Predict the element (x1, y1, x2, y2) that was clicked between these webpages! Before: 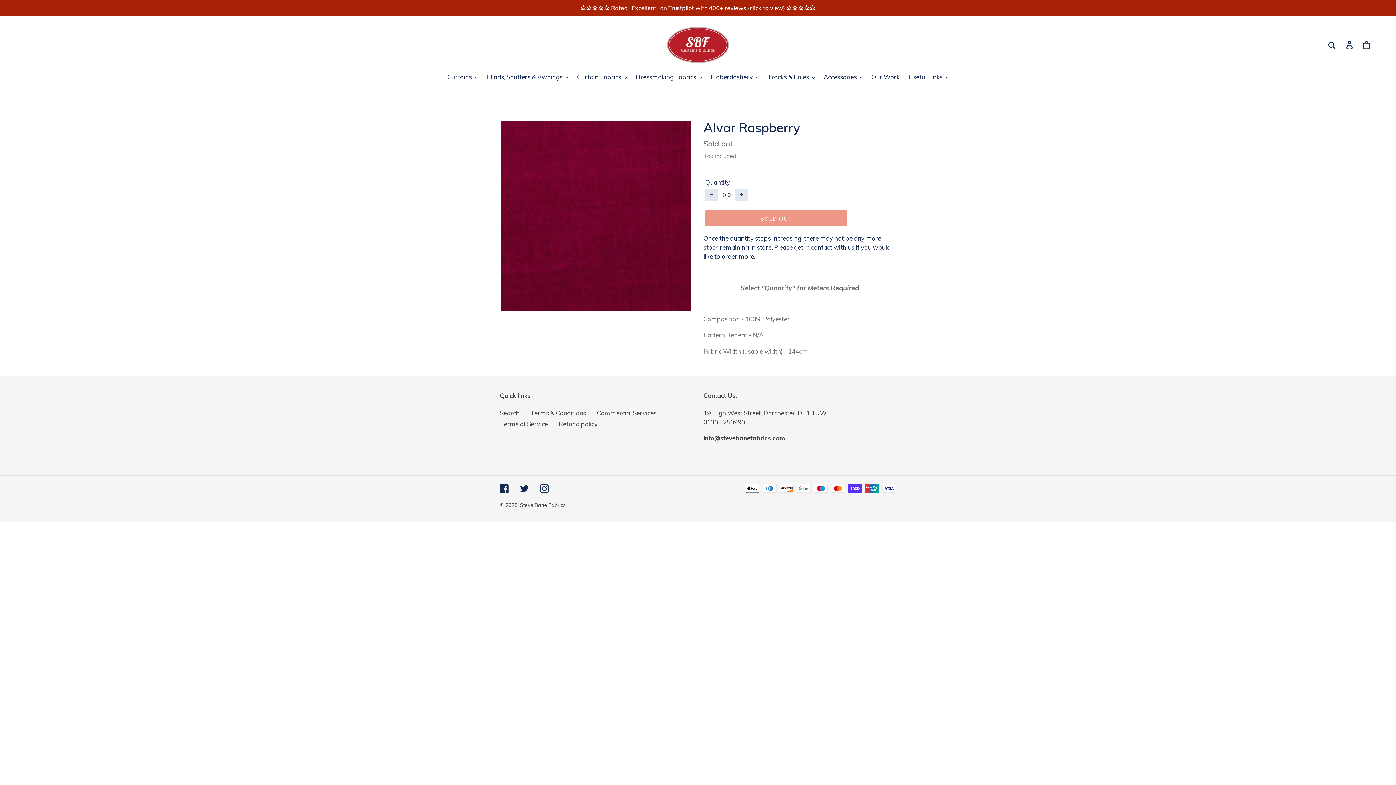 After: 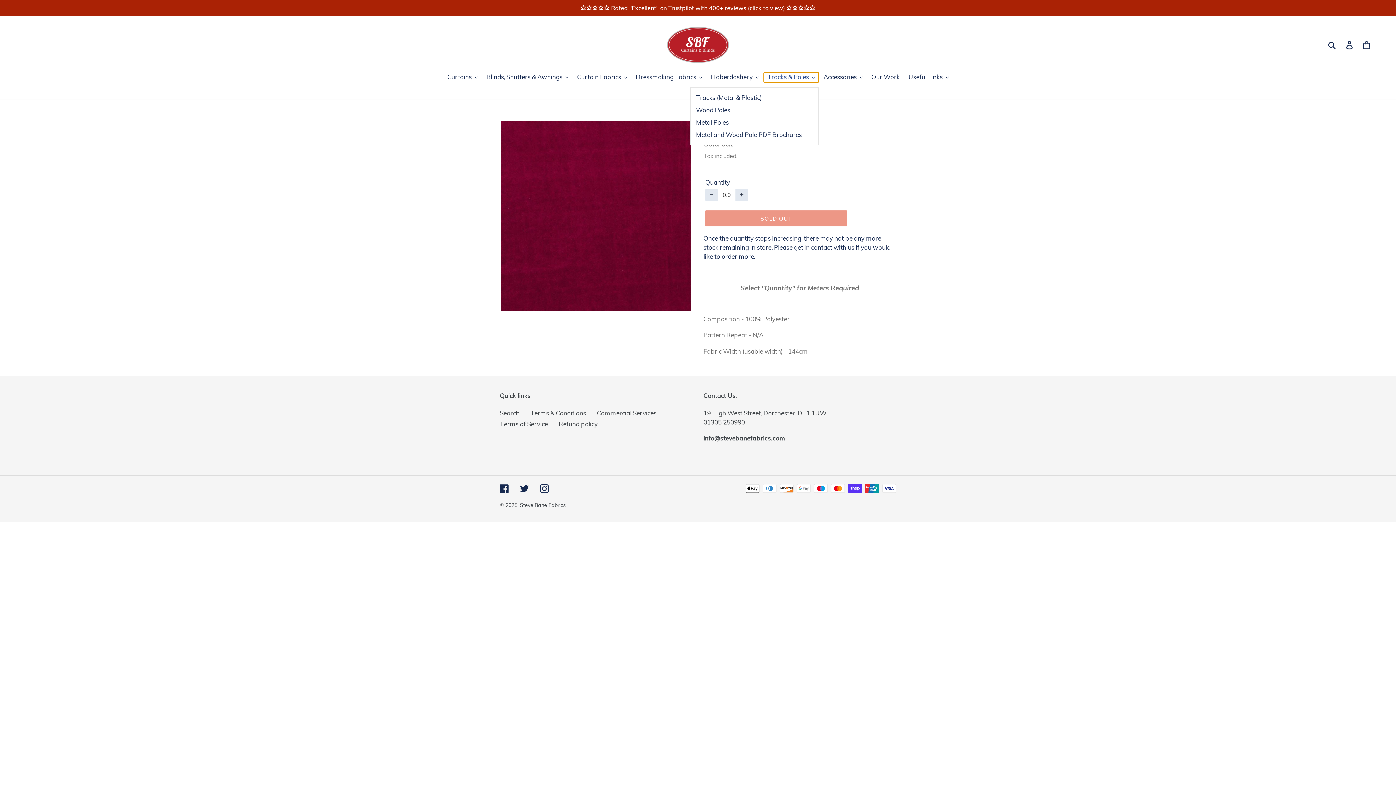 Action: bbox: (764, 72, 818, 82) label: Tracks & Poles